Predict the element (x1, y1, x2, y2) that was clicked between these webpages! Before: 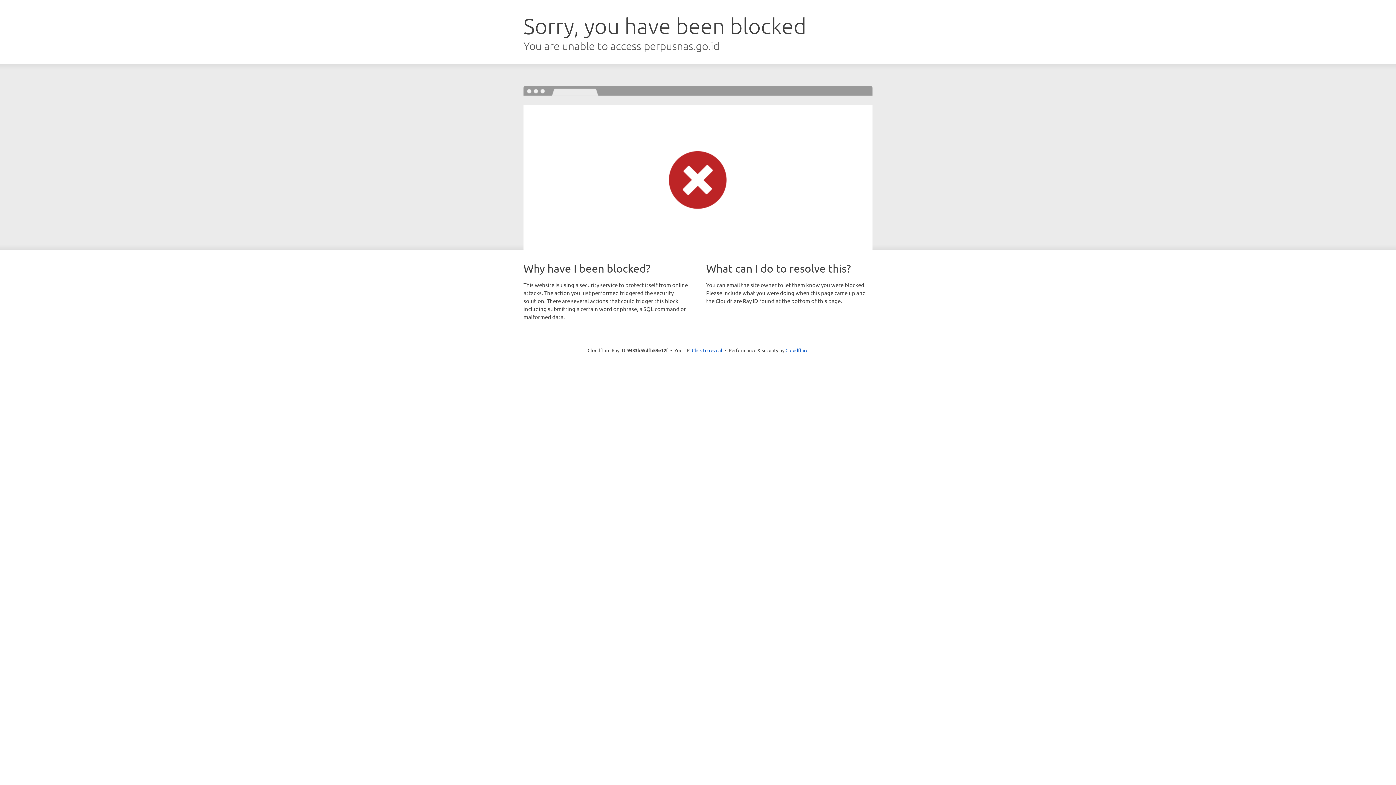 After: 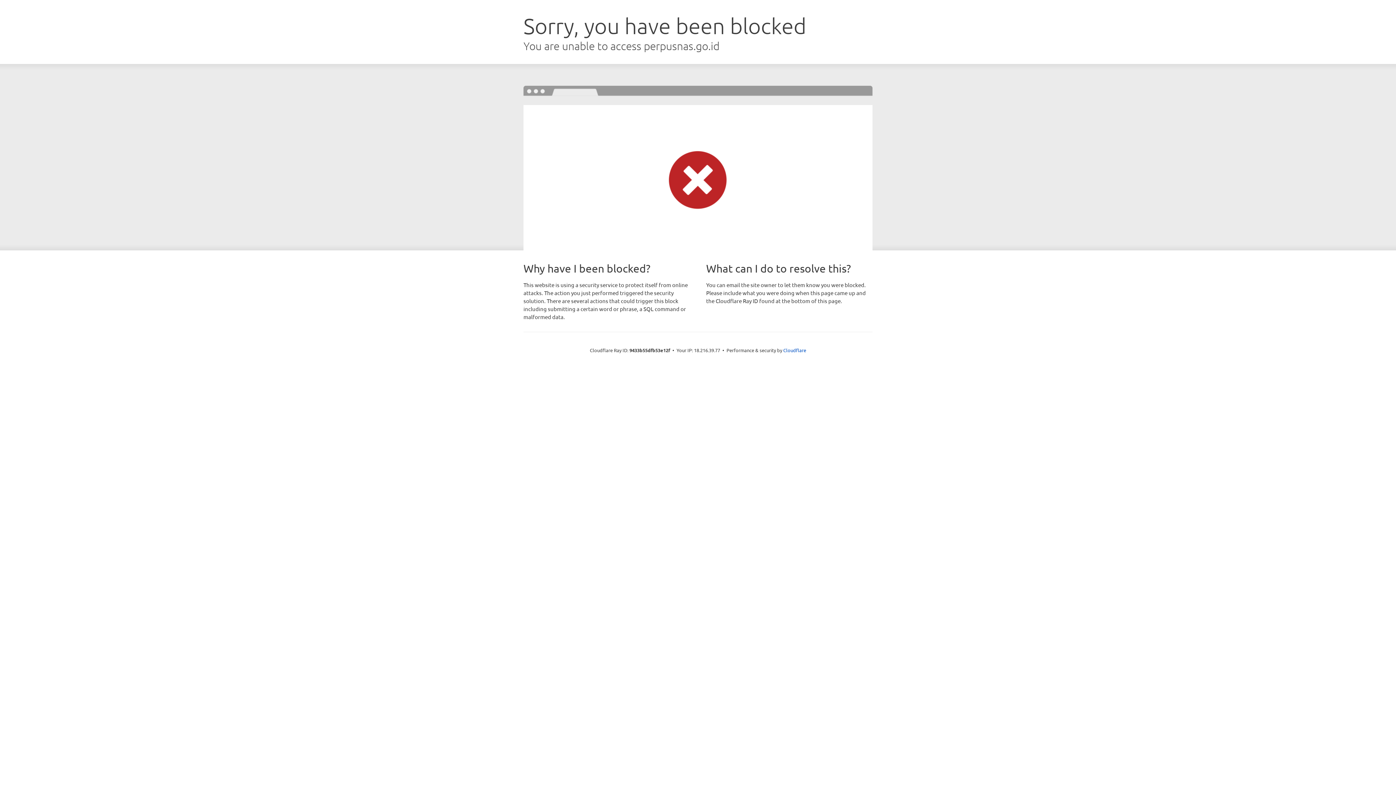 Action: bbox: (692, 346, 722, 353) label: Click to reveal